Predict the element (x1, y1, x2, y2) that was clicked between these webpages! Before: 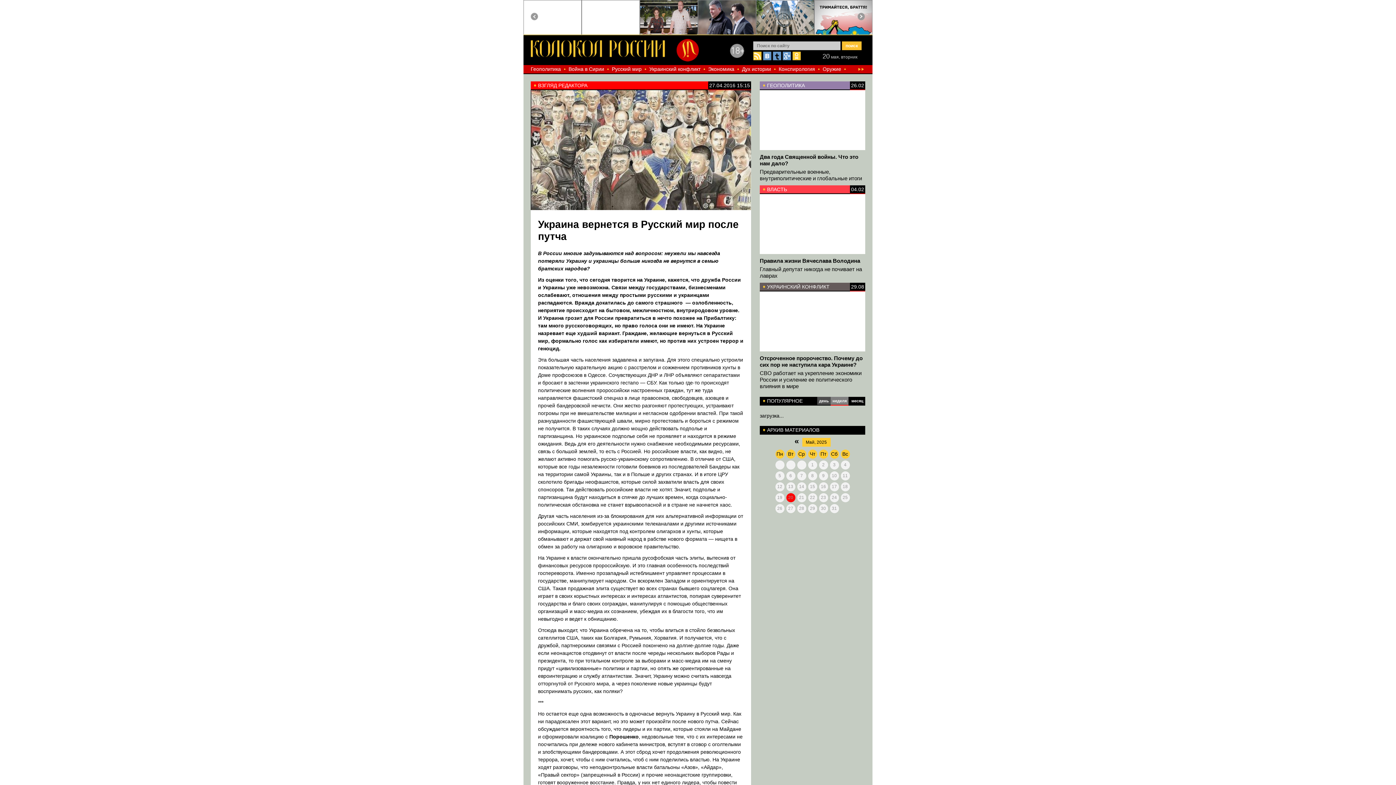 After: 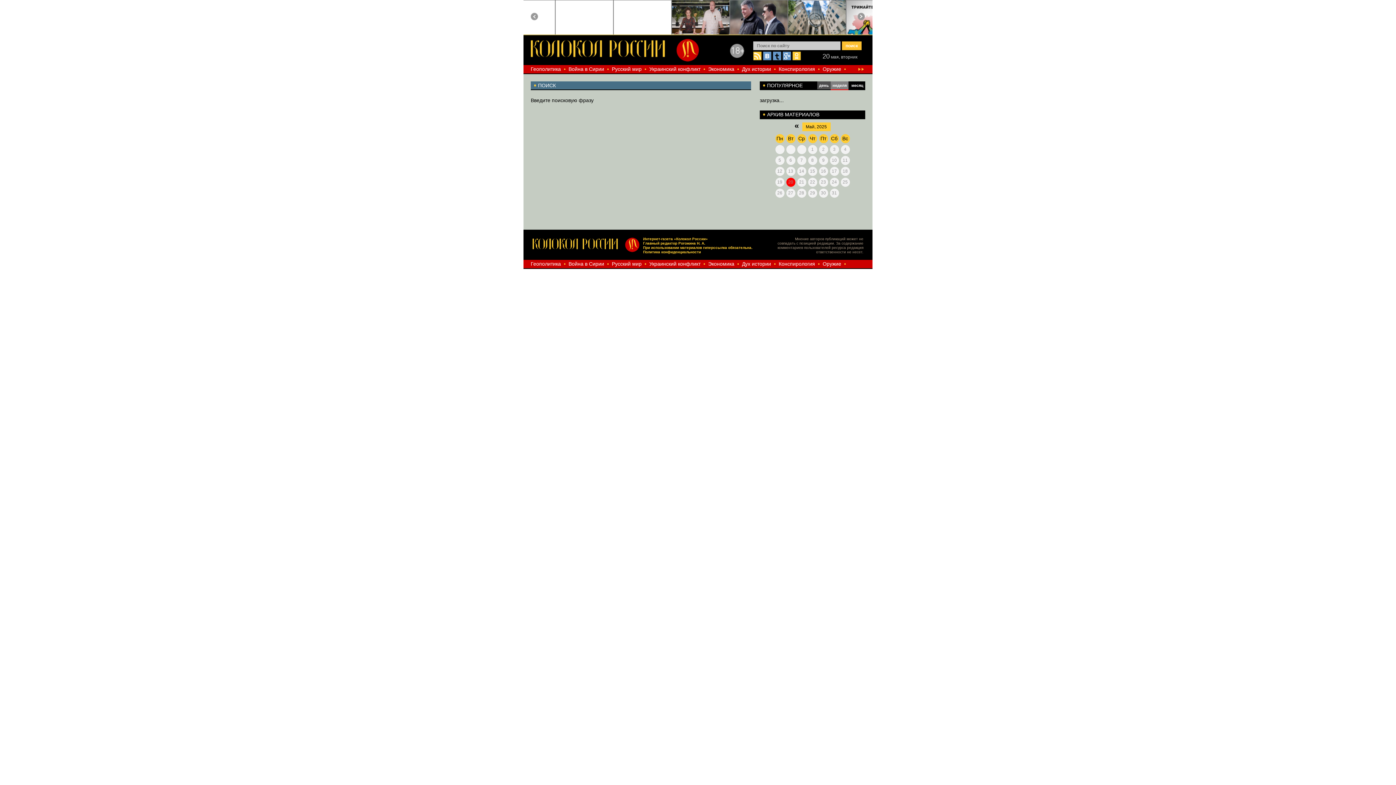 Action: bbox: (842, 41, 861, 50) label: поиск